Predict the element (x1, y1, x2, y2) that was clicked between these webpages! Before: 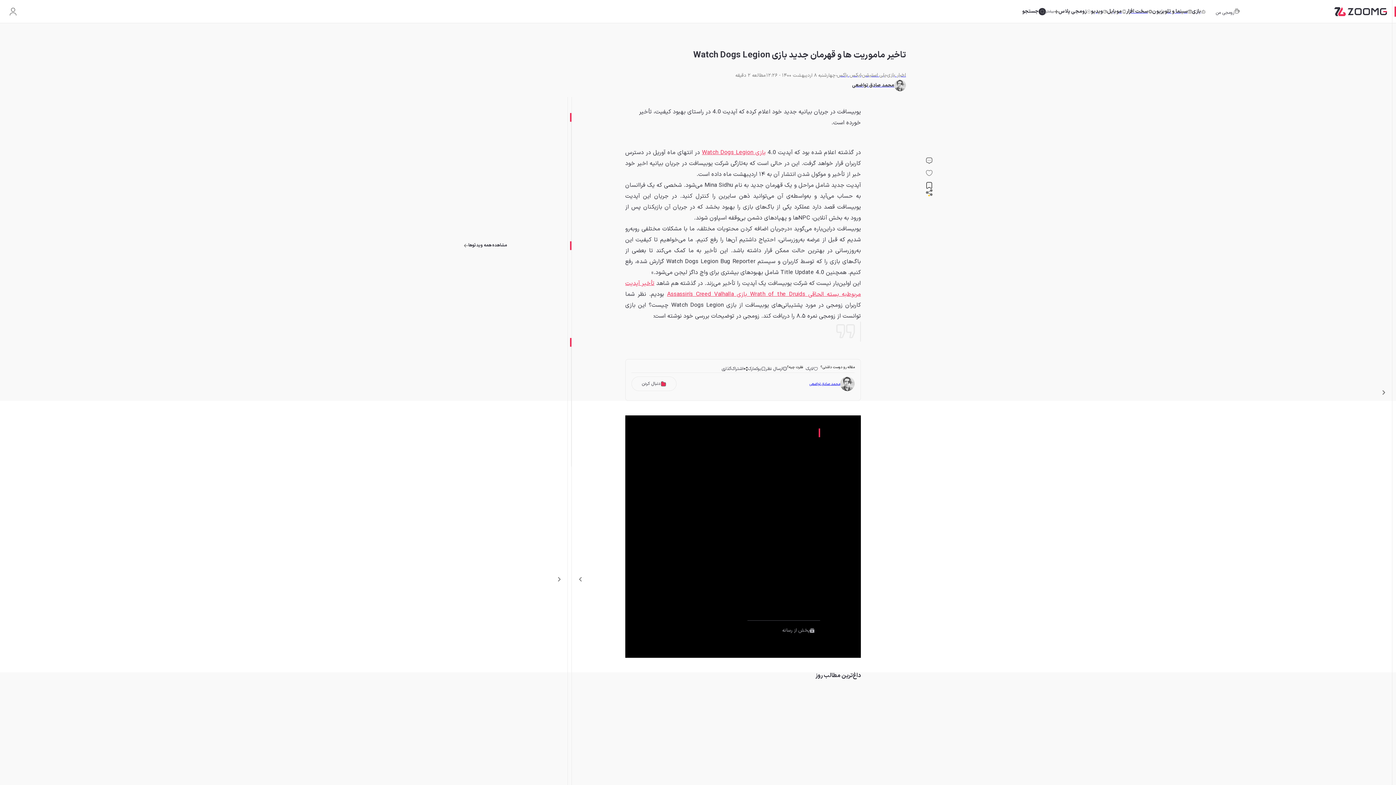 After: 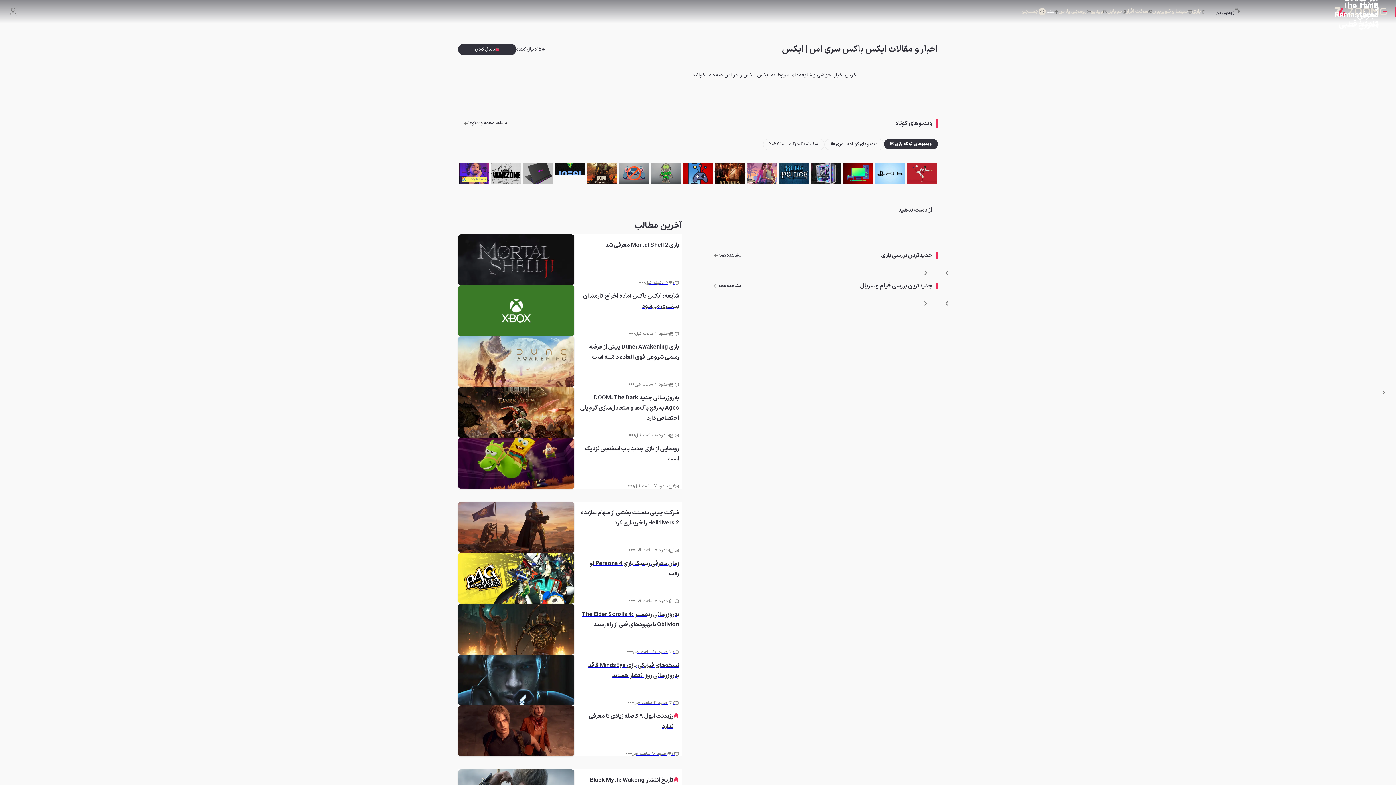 Action: bbox: (837, 71, 861, 79) label: ایکس‌ باکس